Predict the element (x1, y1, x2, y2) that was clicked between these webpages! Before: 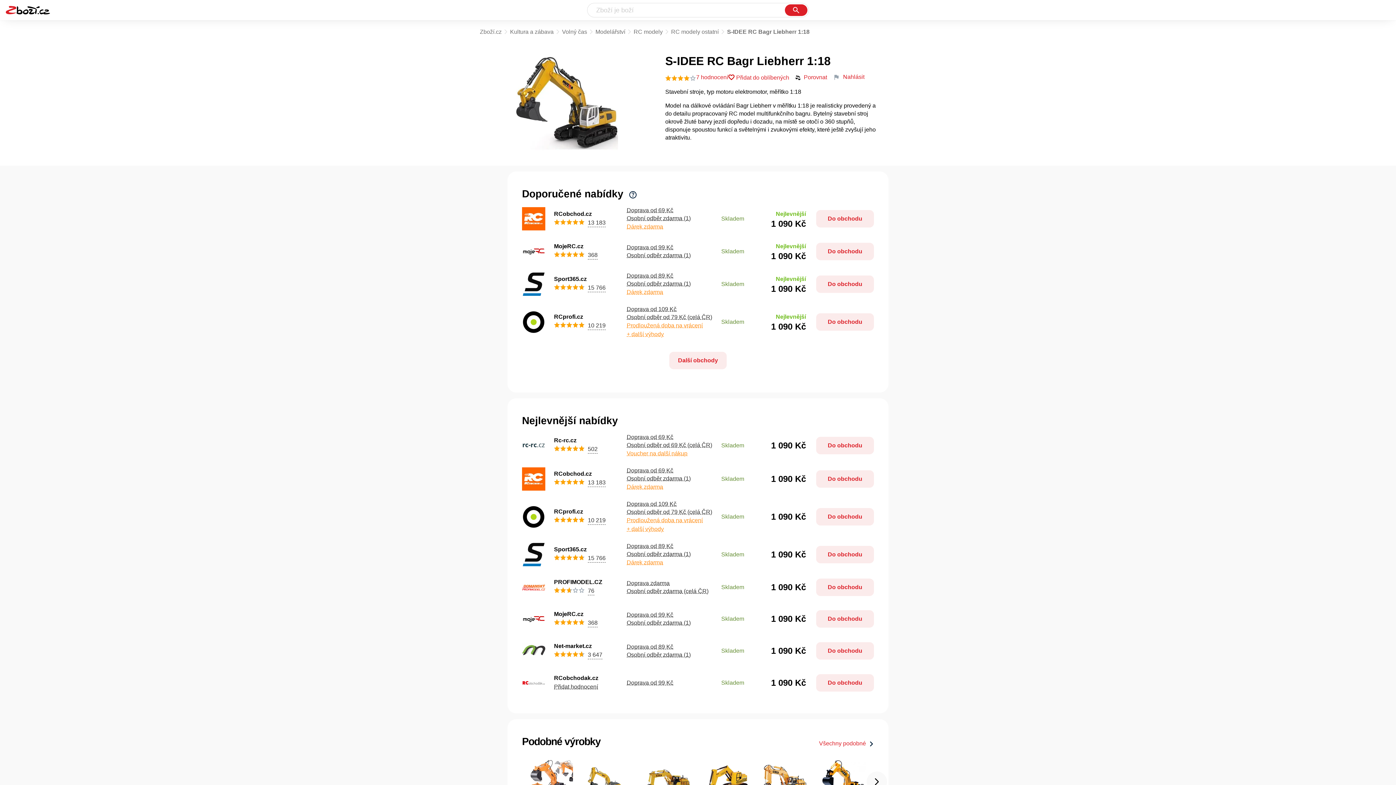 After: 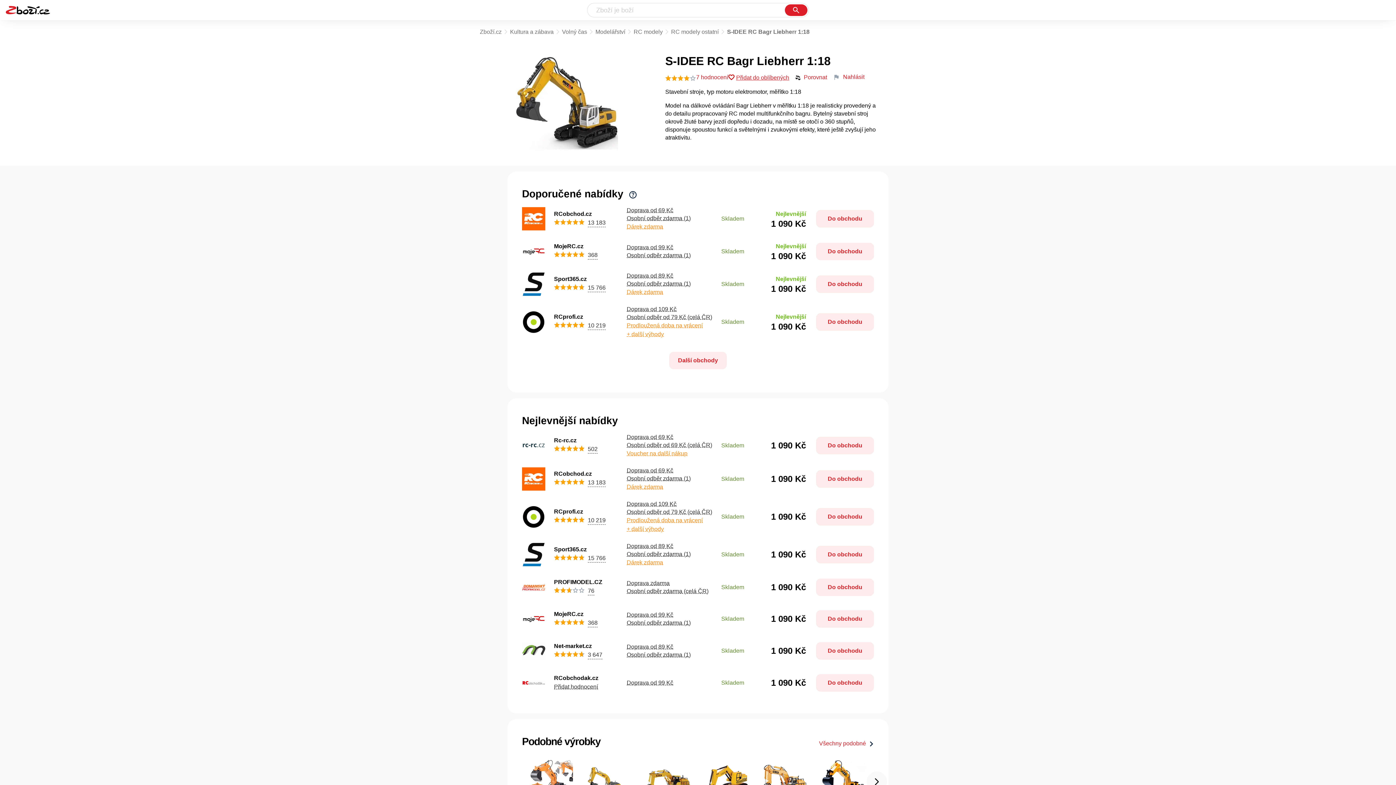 Action: bbox: (728, 72, 789, 82) label: Přidat do oblíbených